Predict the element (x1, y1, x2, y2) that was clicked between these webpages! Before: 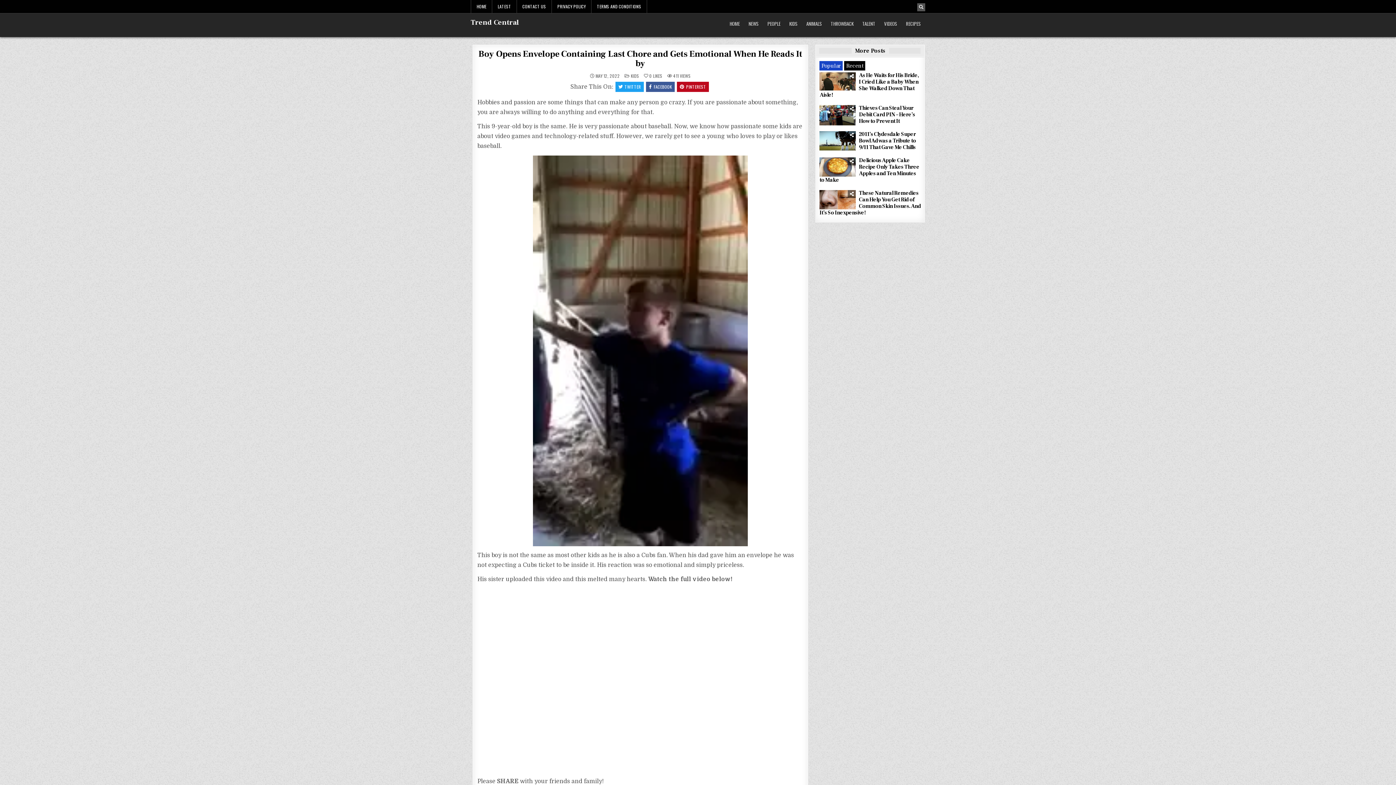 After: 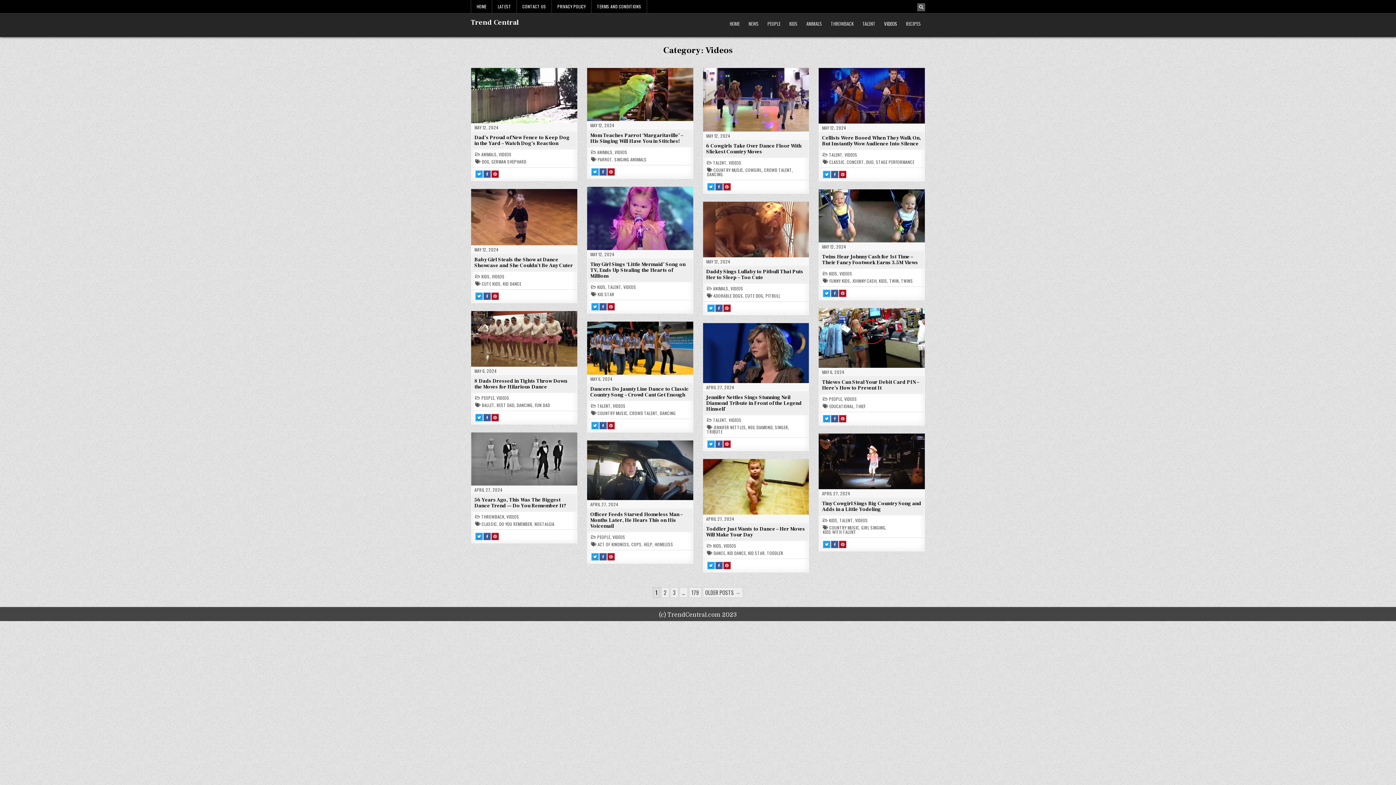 Action: label: VIDEOS bbox: (880, 17, 901, 30)